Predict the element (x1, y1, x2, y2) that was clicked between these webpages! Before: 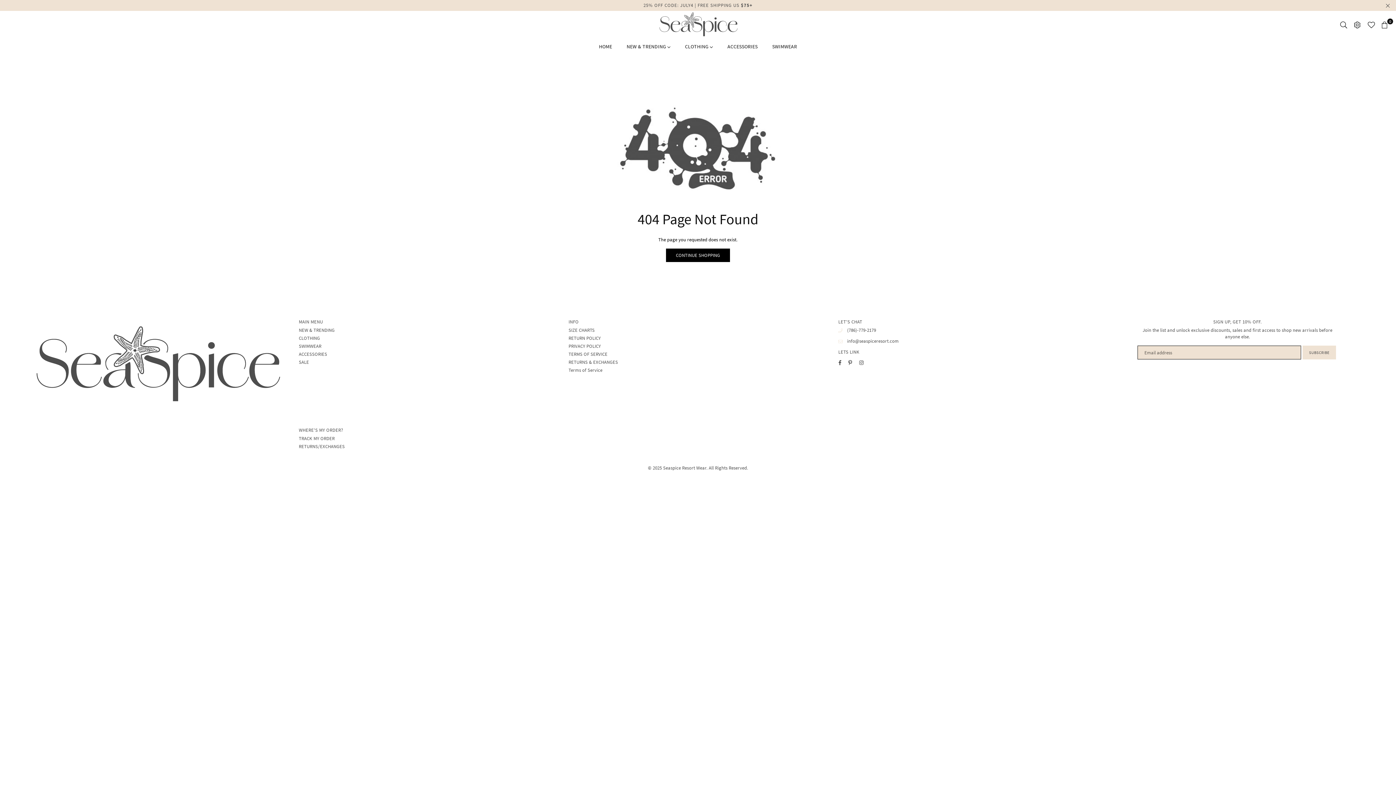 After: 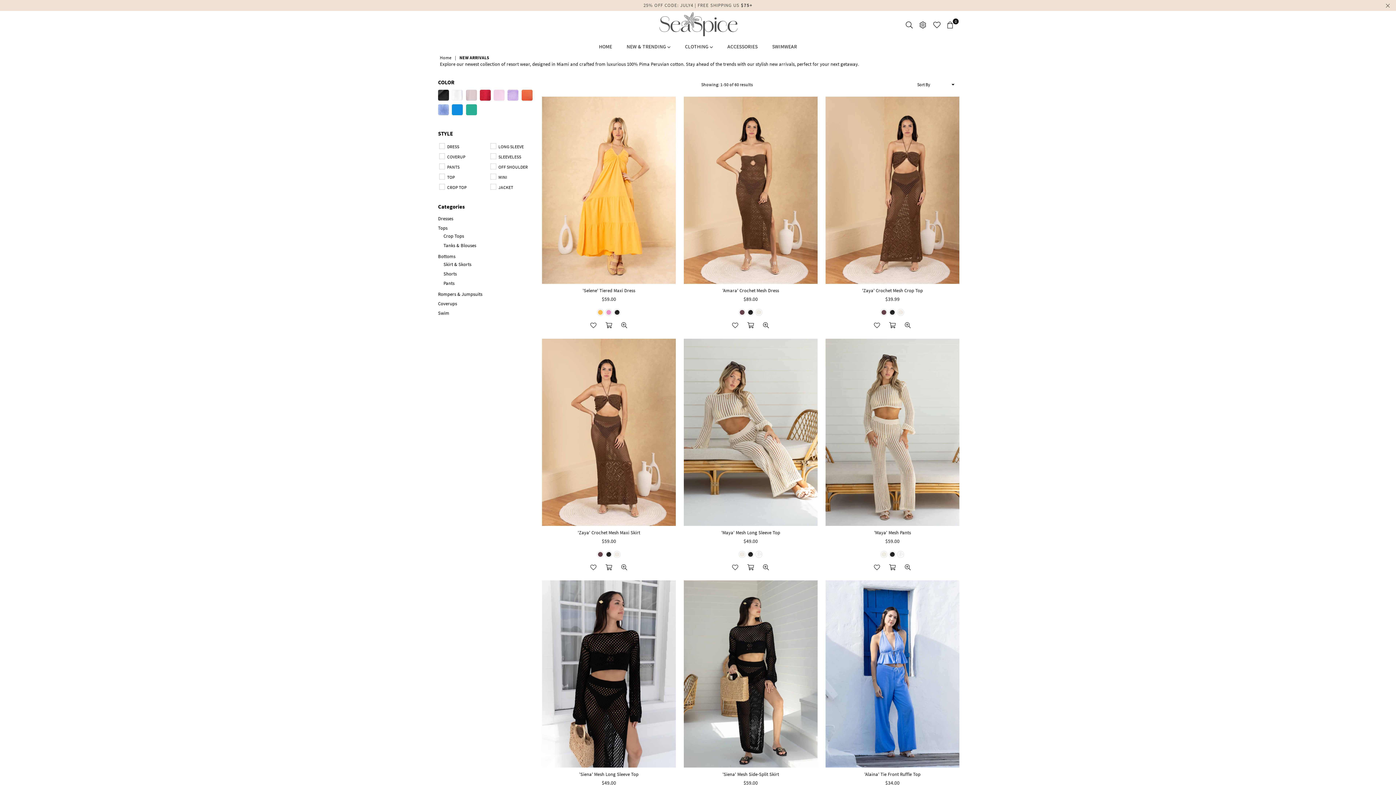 Action: label: NEW & TRENDING  bbox: (626, 39, 670, 53)